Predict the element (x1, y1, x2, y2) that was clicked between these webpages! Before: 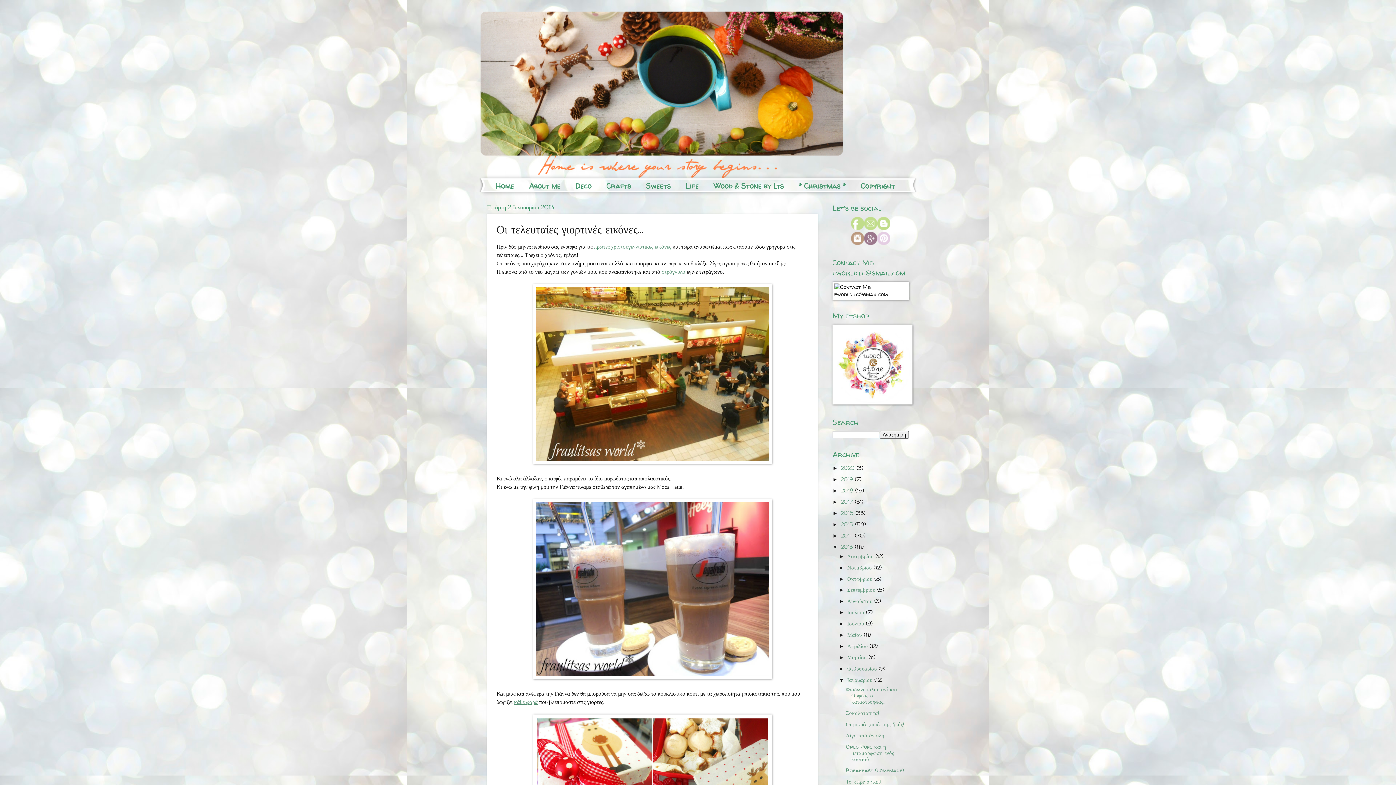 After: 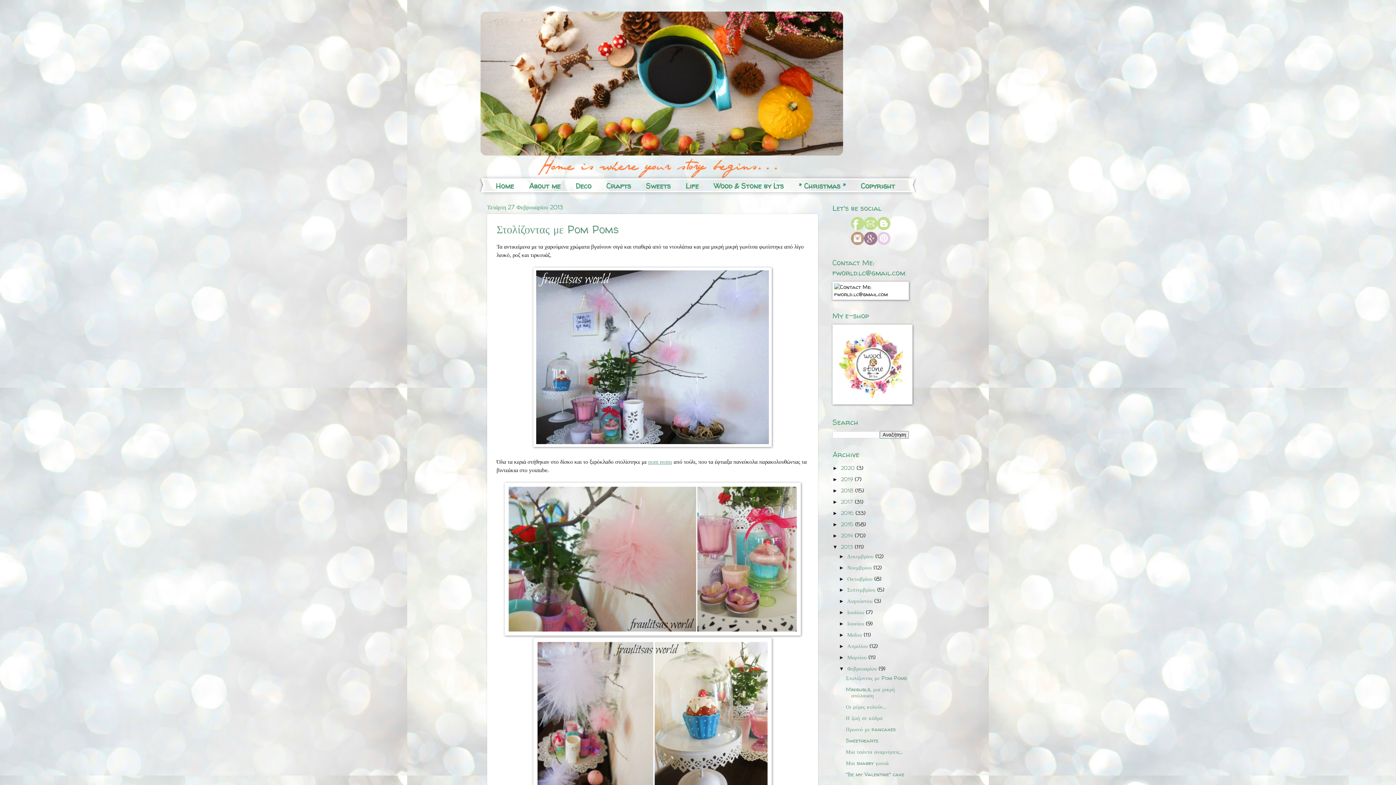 Action: label: Φεβρουαρίου  bbox: (847, 665, 878, 672)